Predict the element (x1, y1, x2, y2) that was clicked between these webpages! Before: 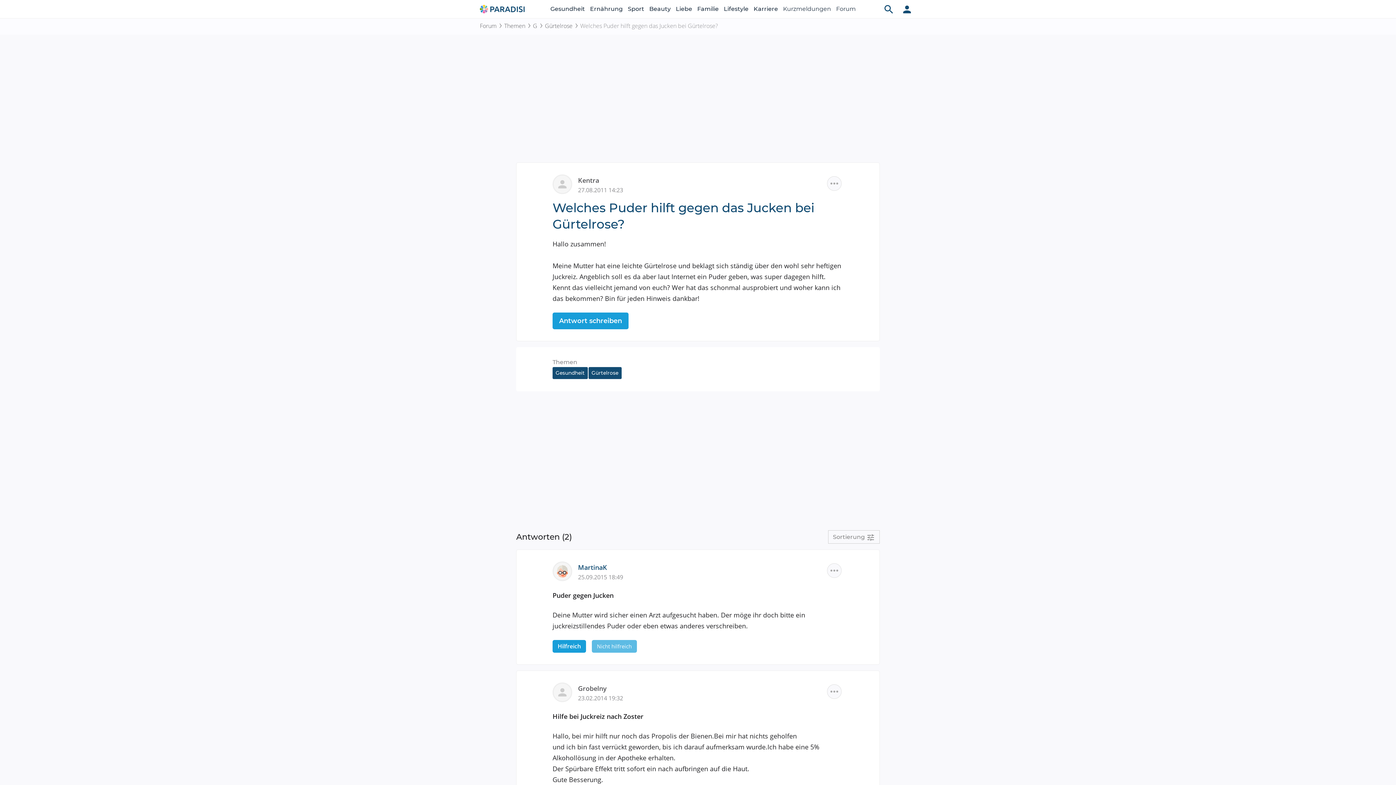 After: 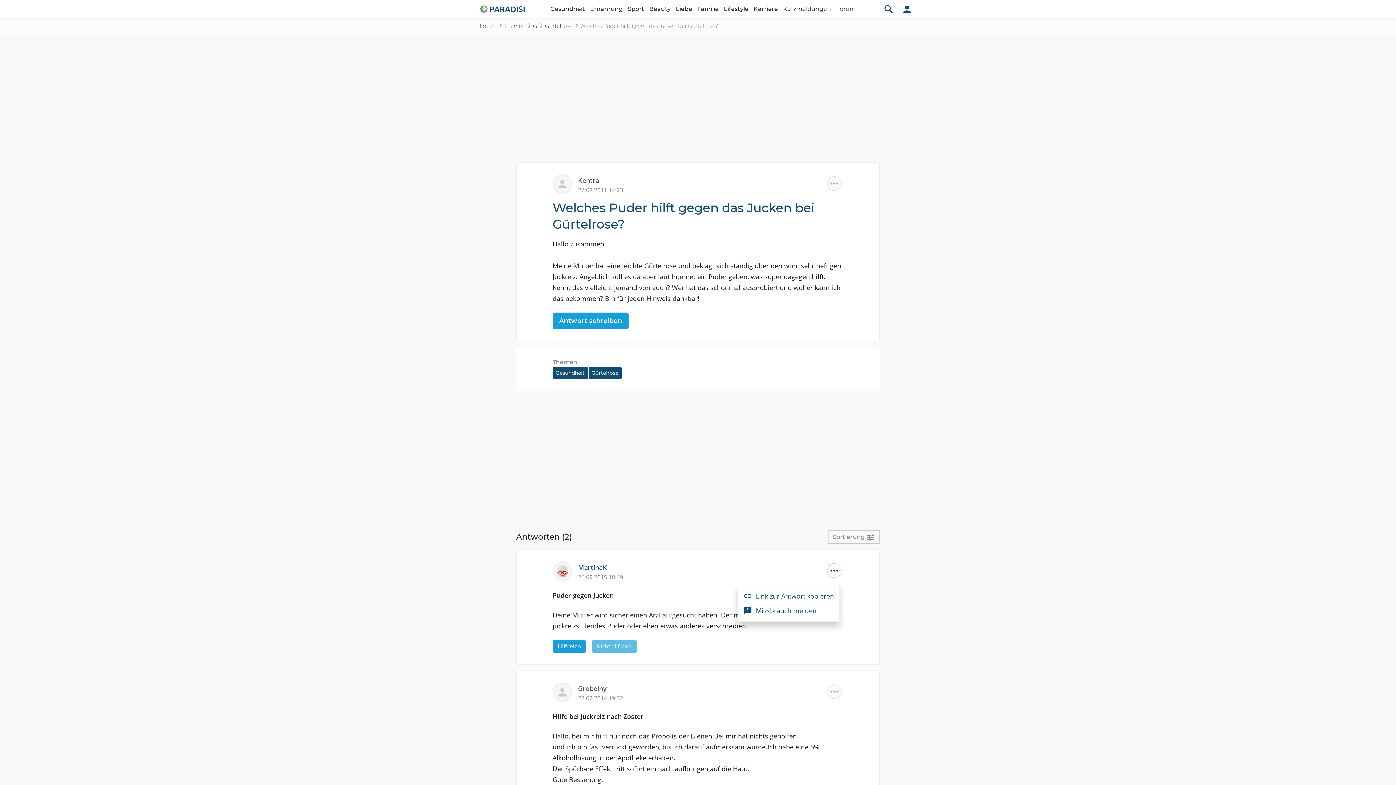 Action: bbox: (825, 561, 843, 580) label: Weitere Optionen